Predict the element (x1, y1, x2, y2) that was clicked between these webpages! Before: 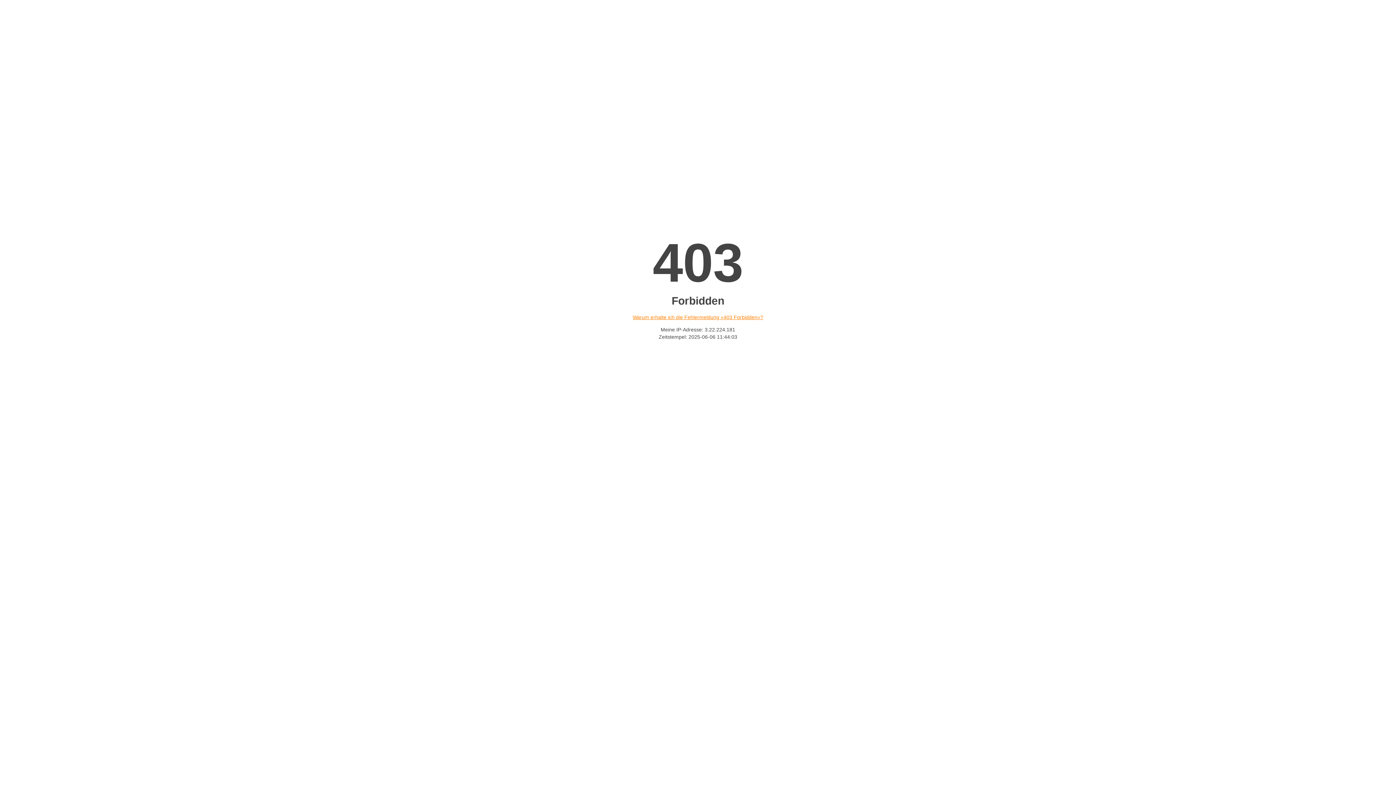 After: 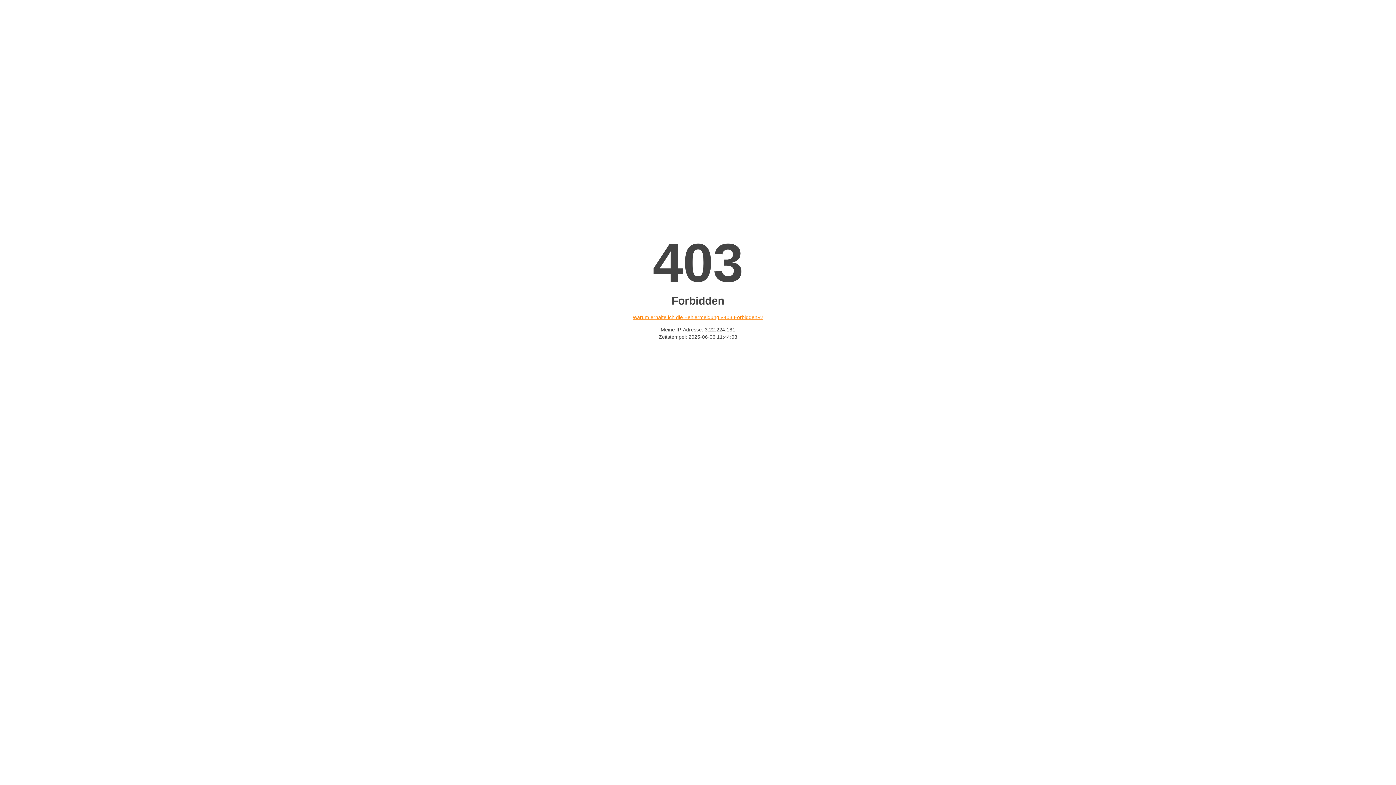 Action: label: Warum erhalte ich die Fehlermeldung «403 Forbidden»? bbox: (632, 314, 763, 320)